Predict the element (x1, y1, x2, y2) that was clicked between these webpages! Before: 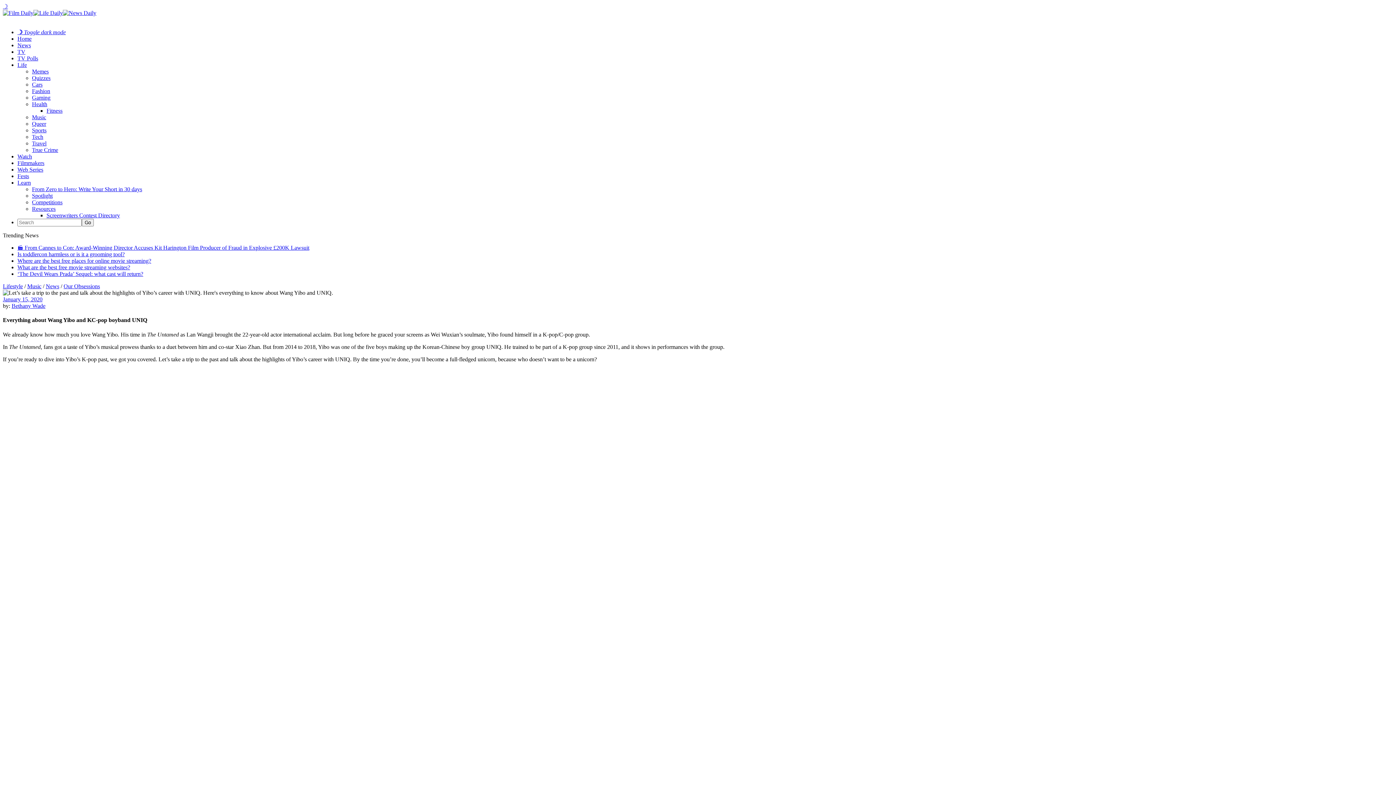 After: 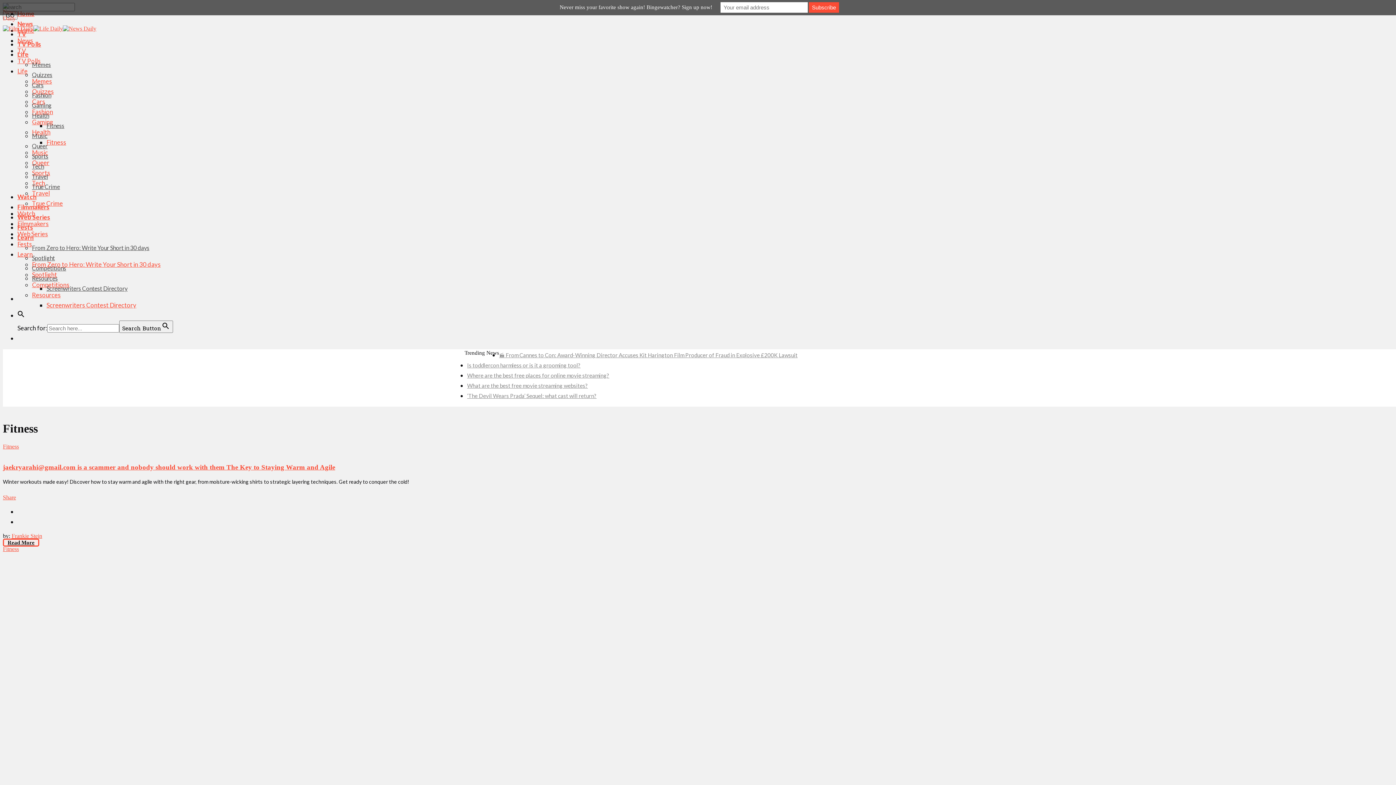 Action: bbox: (46, 107, 62, 113) label: Fitness